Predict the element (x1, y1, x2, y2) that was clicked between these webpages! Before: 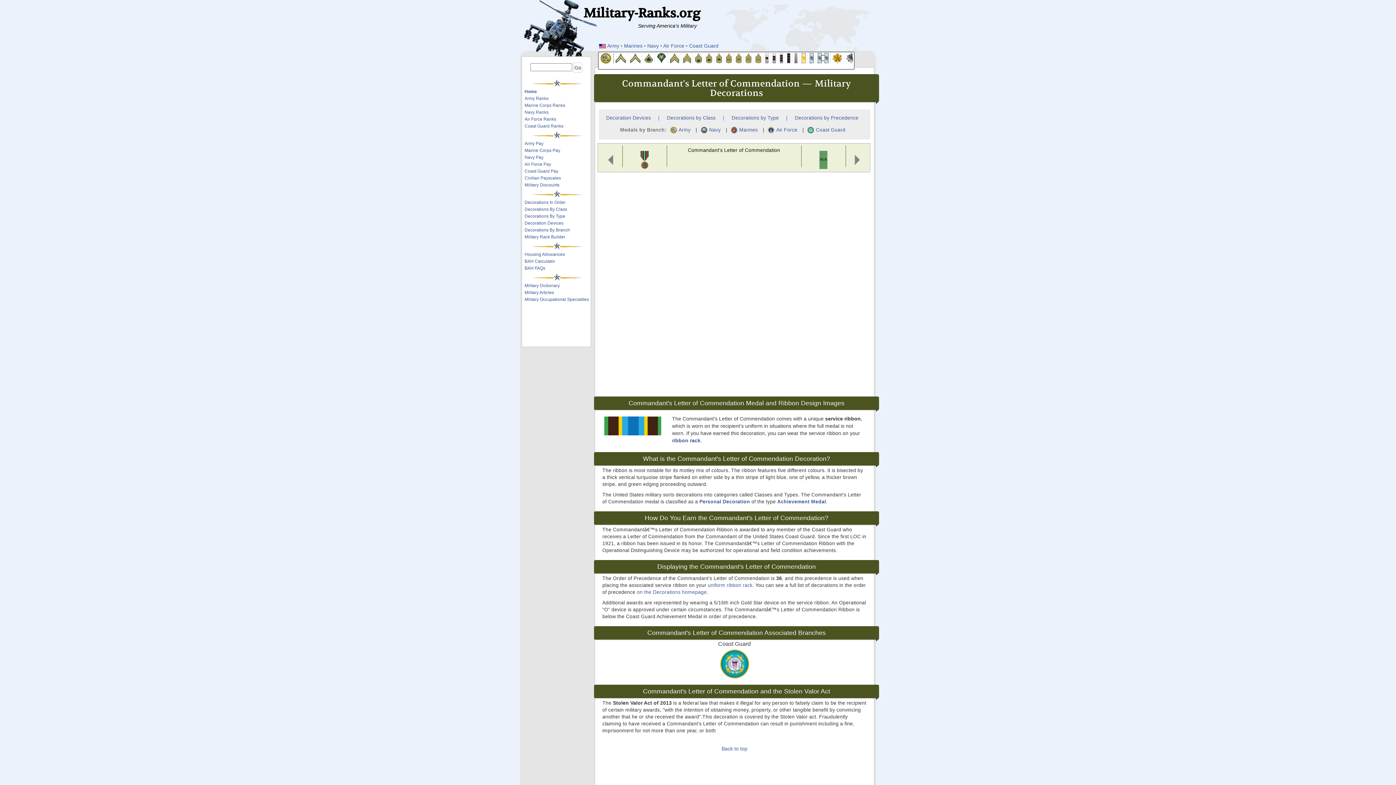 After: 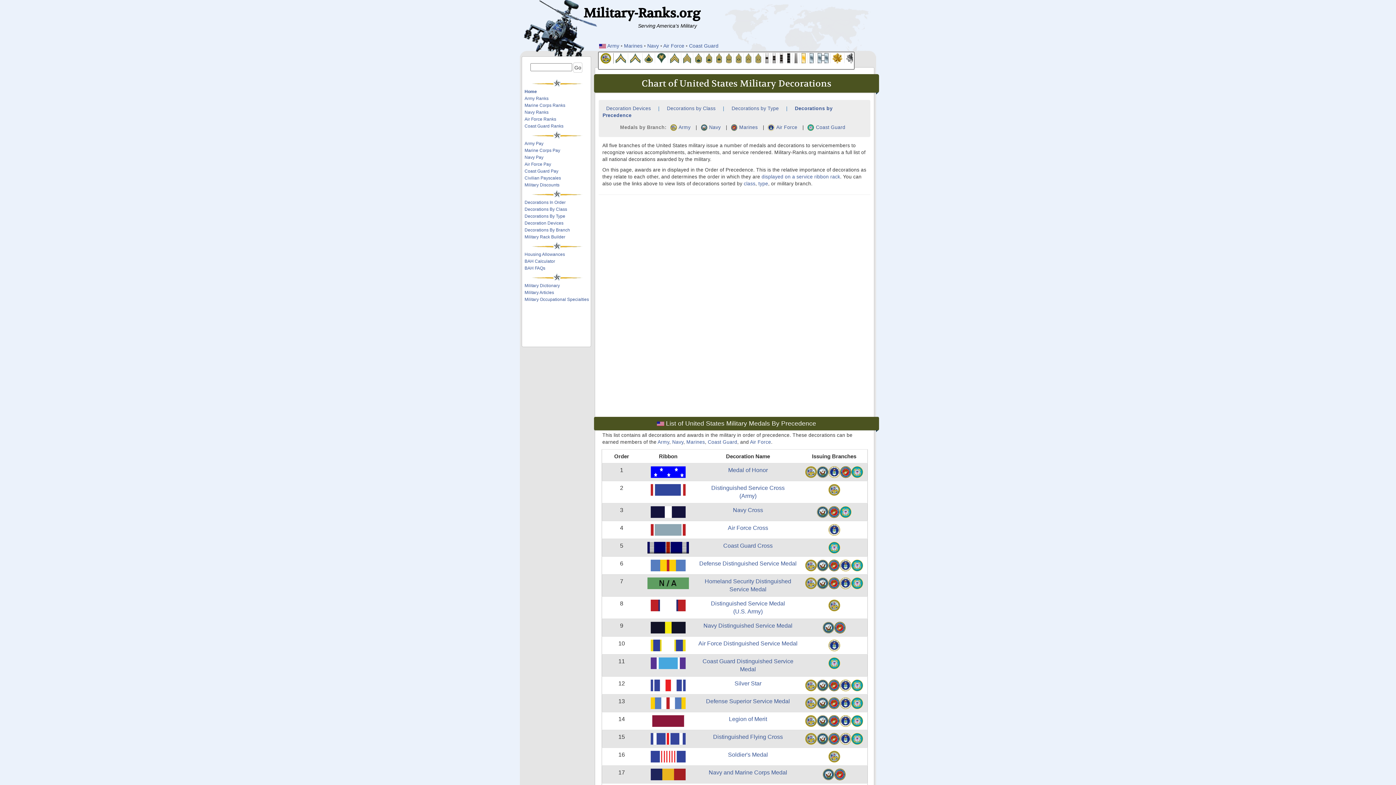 Action: bbox: (524, 200, 565, 205) label: Decorations In Order